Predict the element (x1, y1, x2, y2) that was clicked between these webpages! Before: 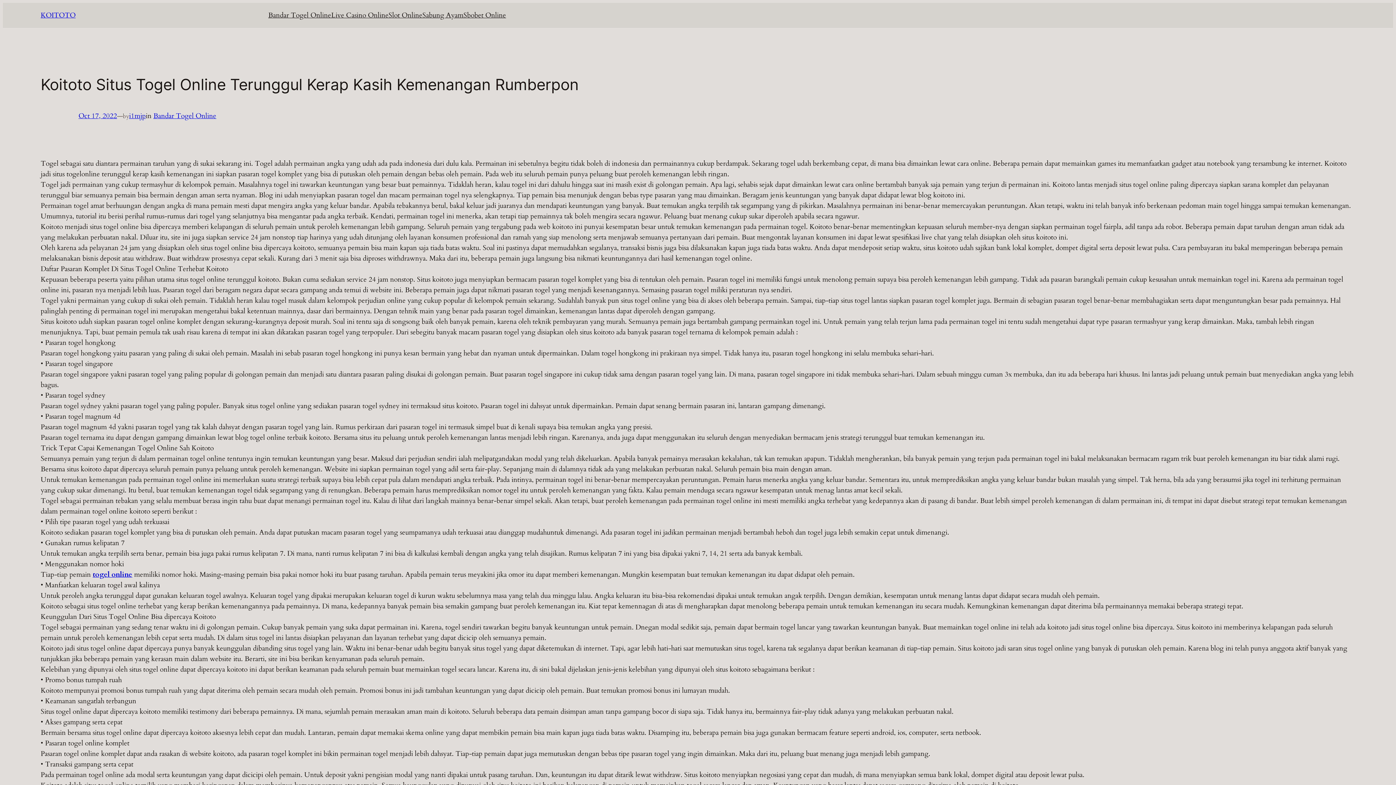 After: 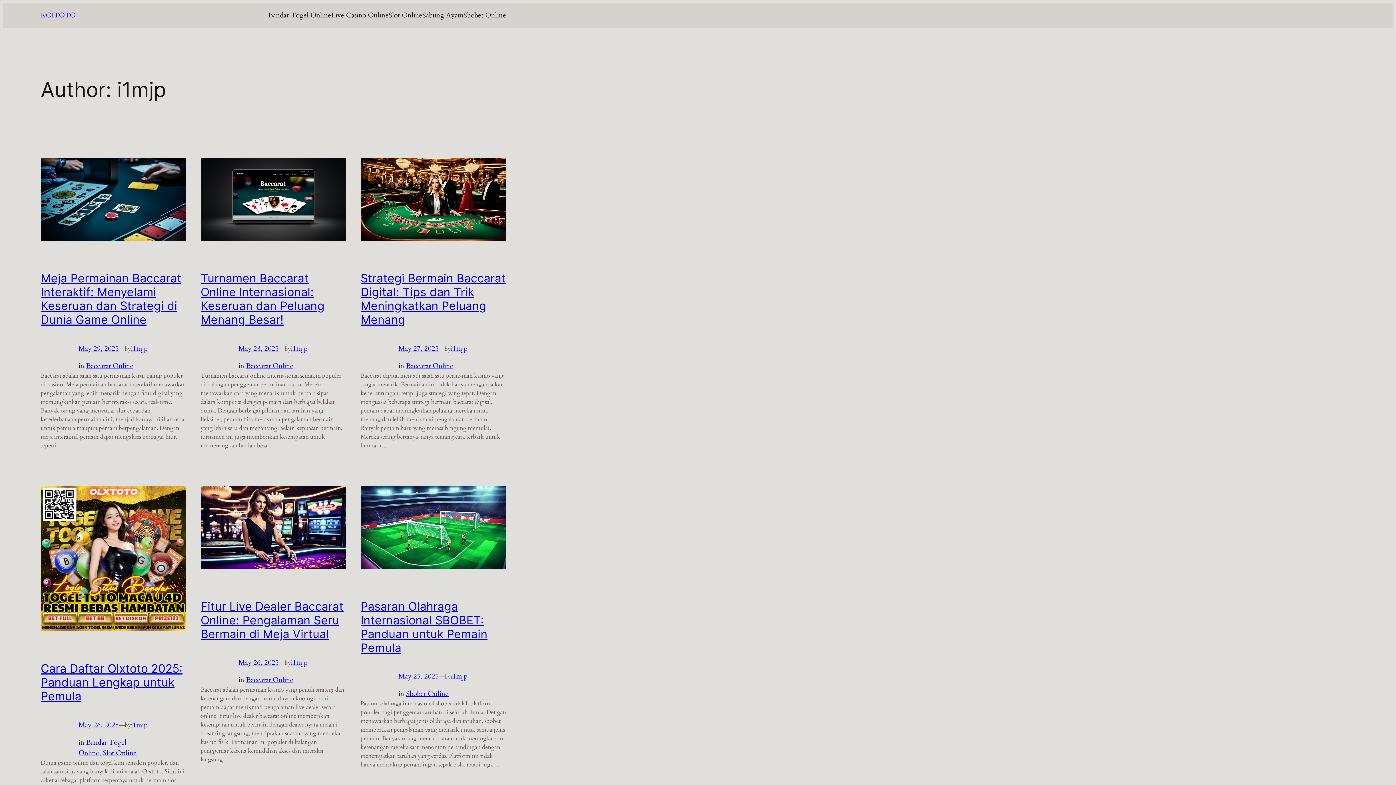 Action: label: i1mjp bbox: (129, 111, 145, 120)